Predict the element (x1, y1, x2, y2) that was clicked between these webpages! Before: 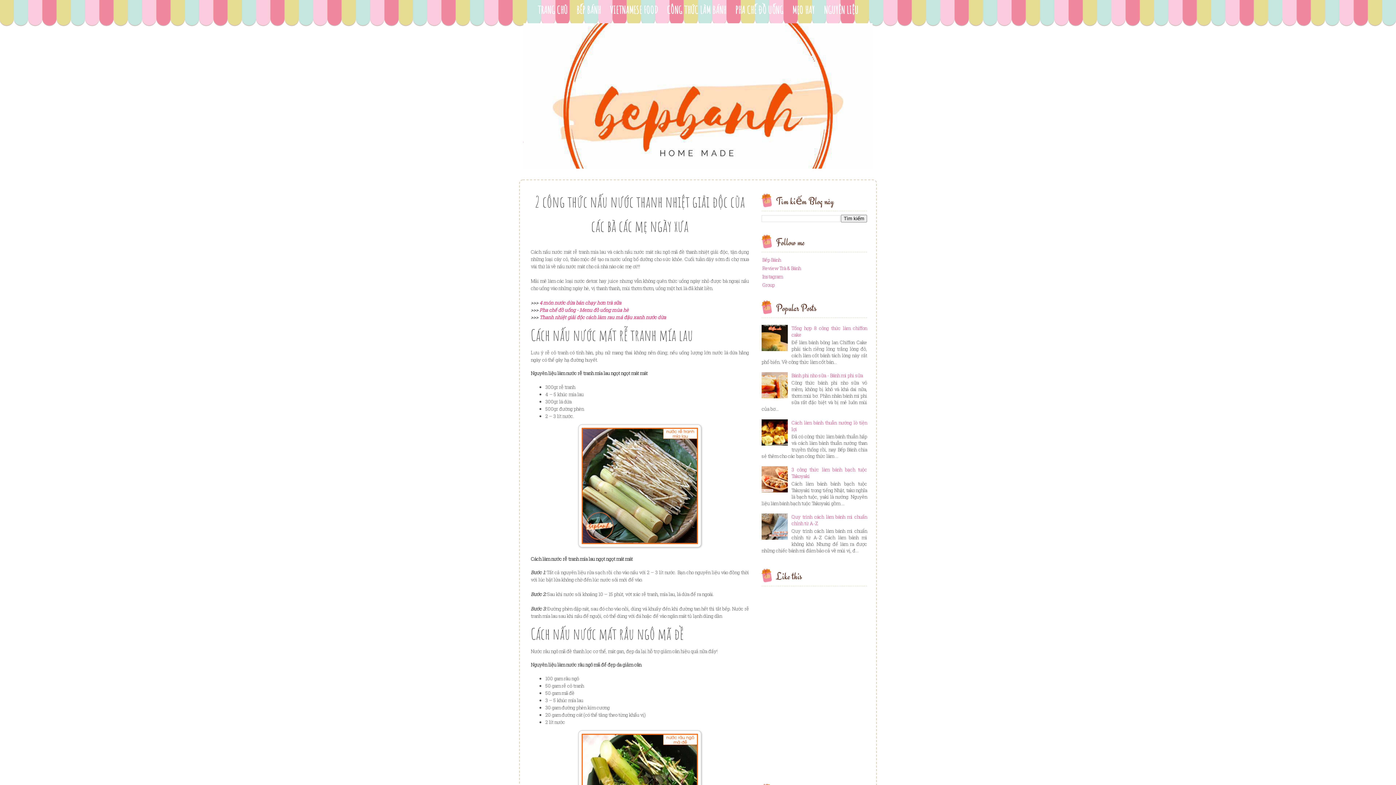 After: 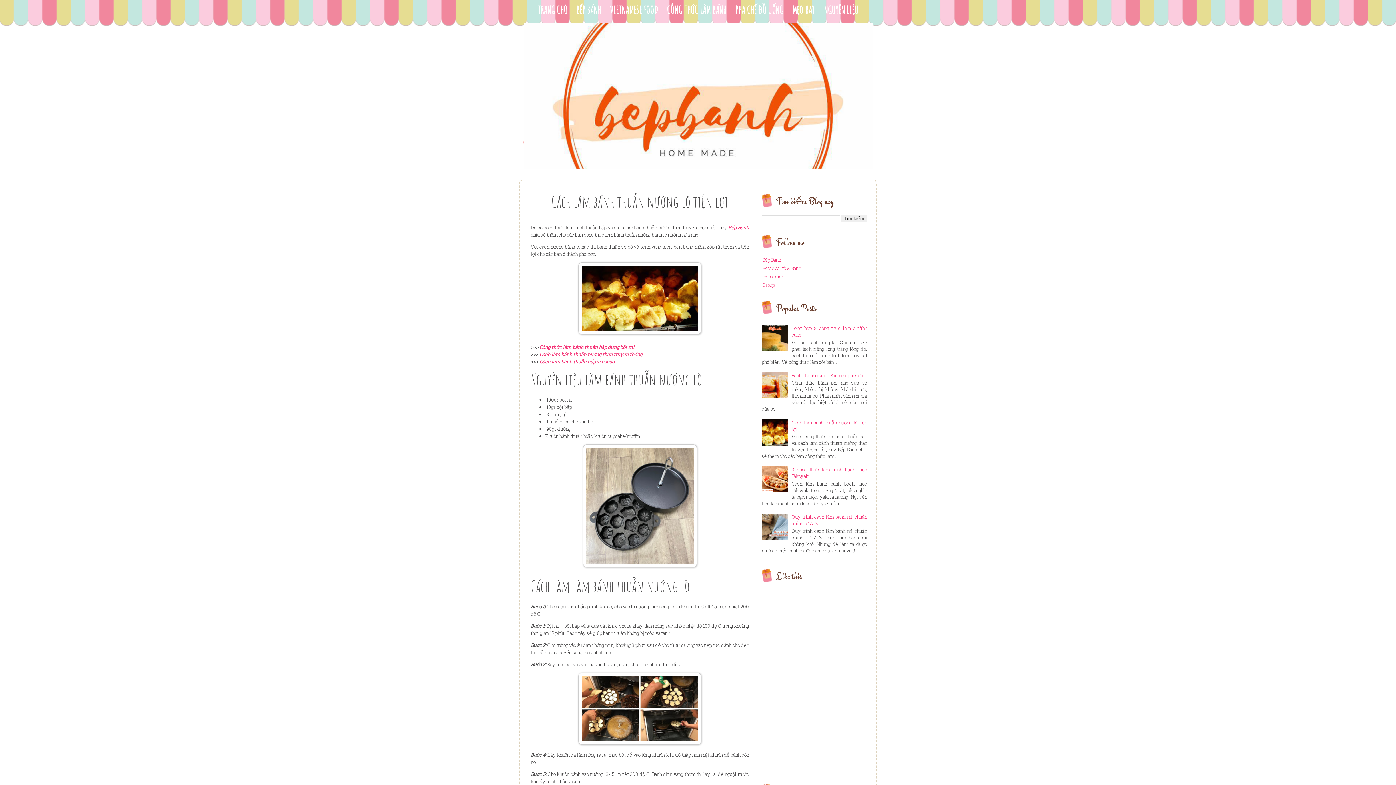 Action: bbox: (791, 419, 867, 432) label: Cách làm bánh thuẫn nướng lò tiện lợi